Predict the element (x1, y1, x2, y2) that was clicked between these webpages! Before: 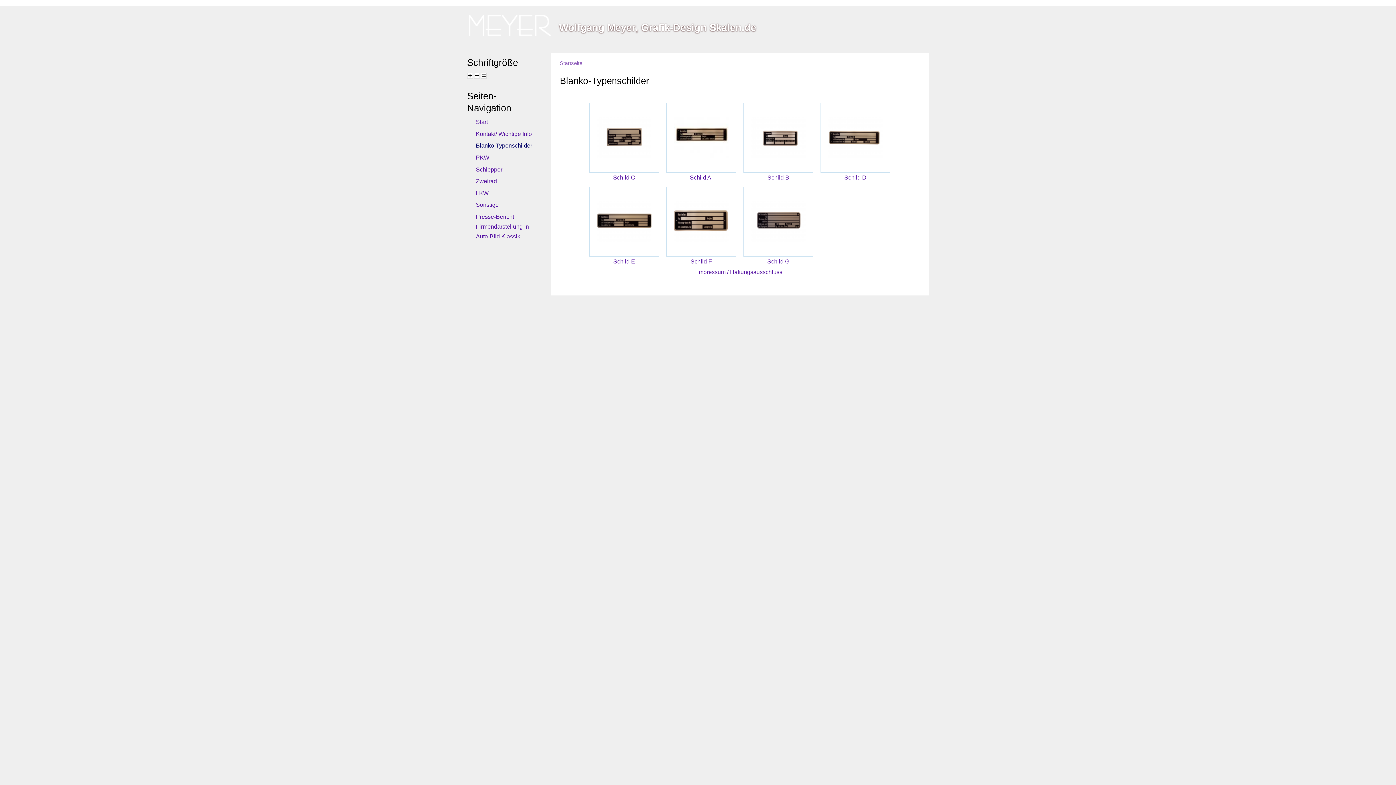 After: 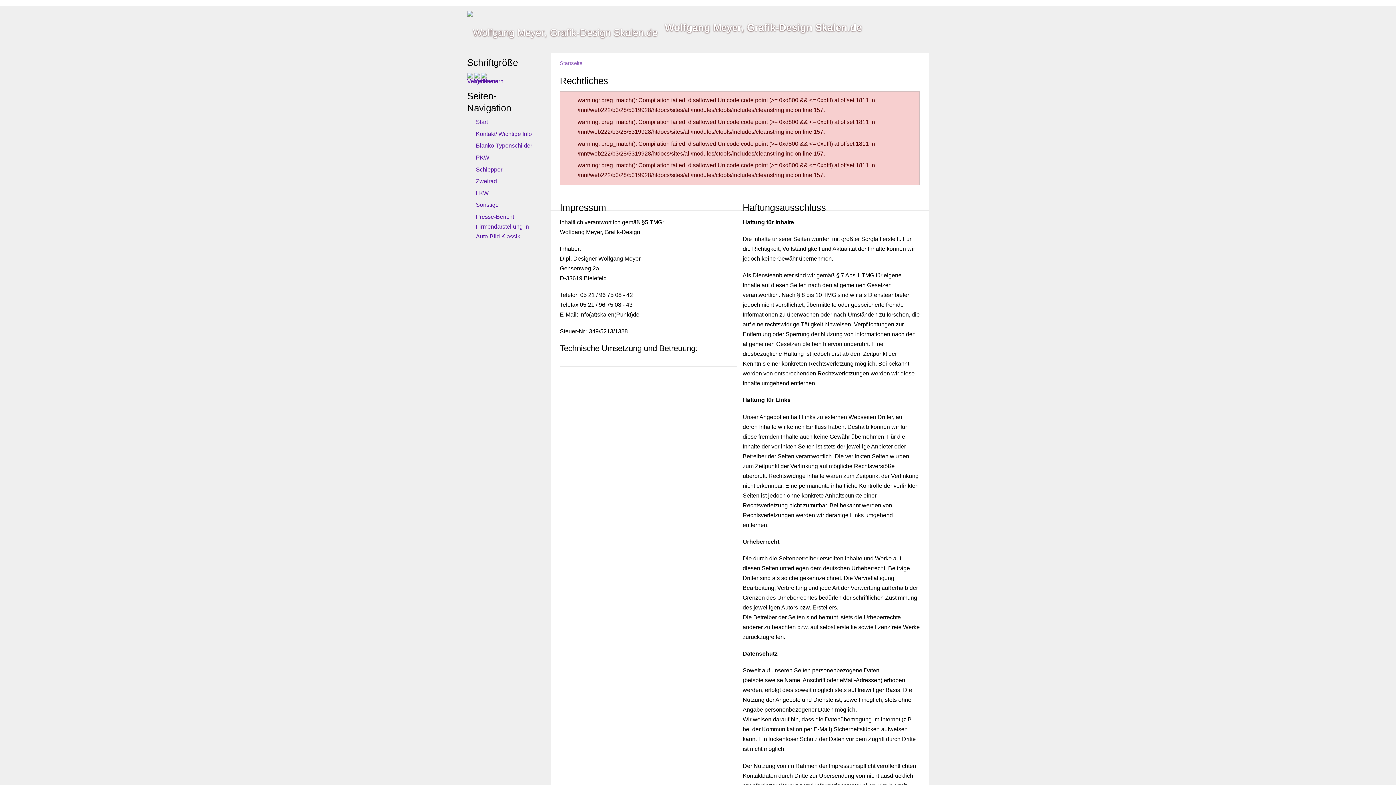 Action: label: Impressum / Haftungsausschluss bbox: (697, 268, 782, 275)